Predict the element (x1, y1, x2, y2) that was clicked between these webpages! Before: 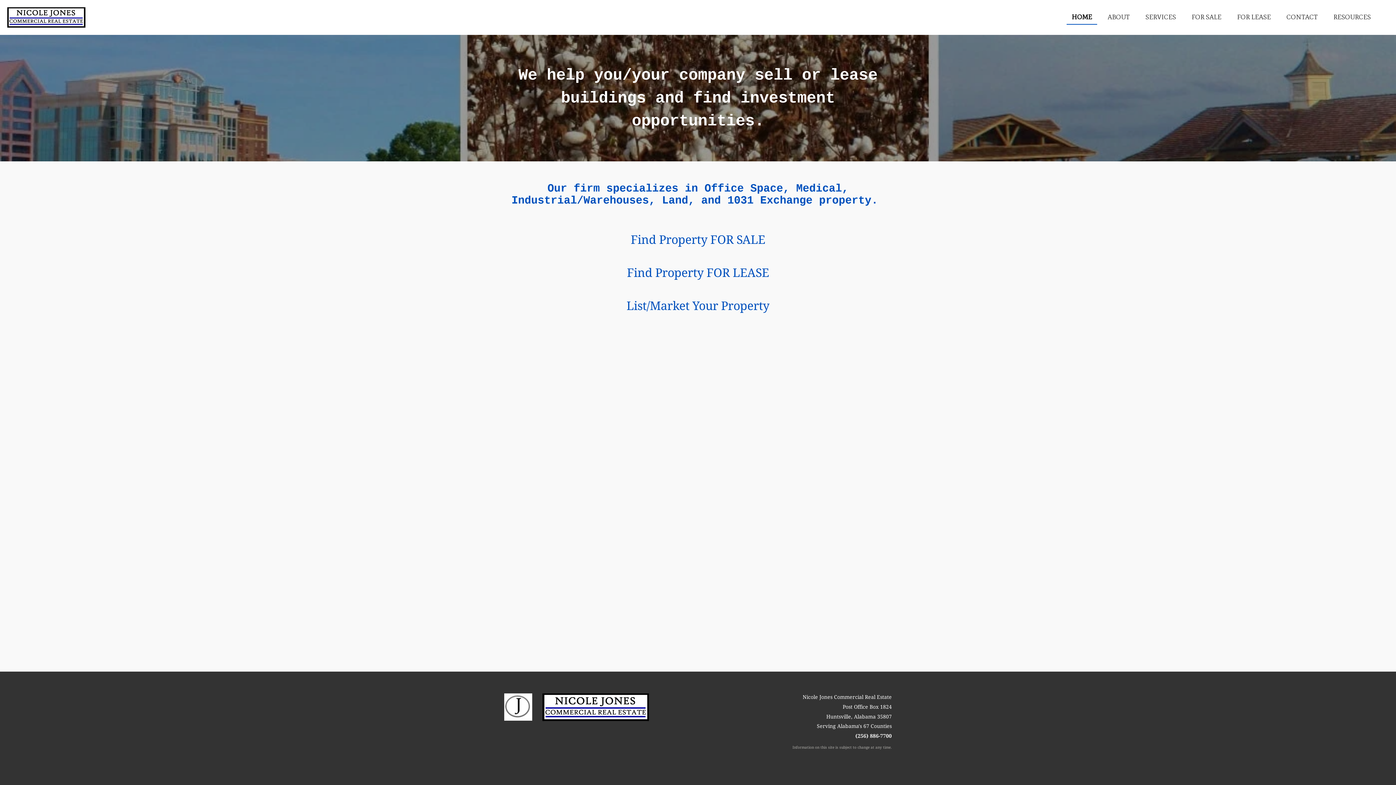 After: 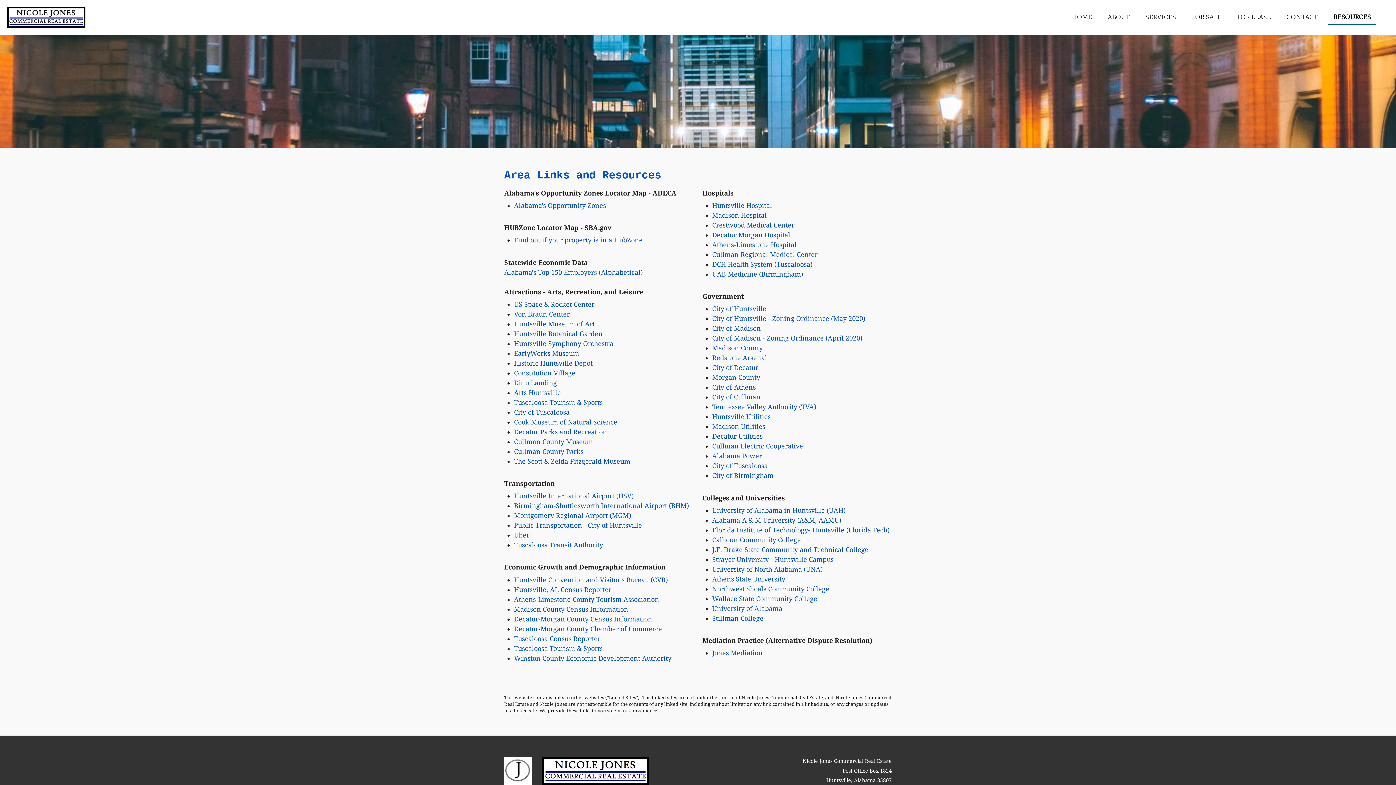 Action: label: RESOURCES bbox: (1328, 10, 1376, 24)